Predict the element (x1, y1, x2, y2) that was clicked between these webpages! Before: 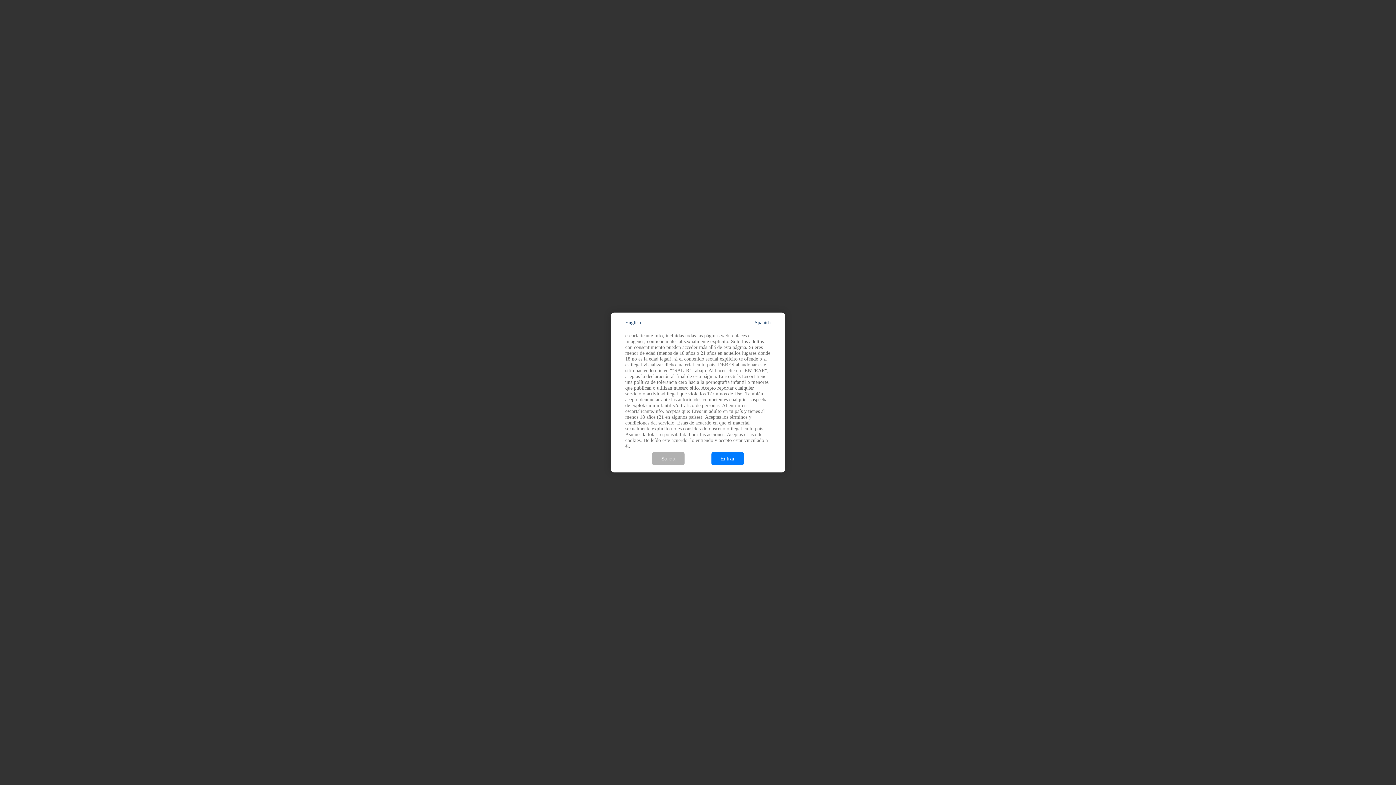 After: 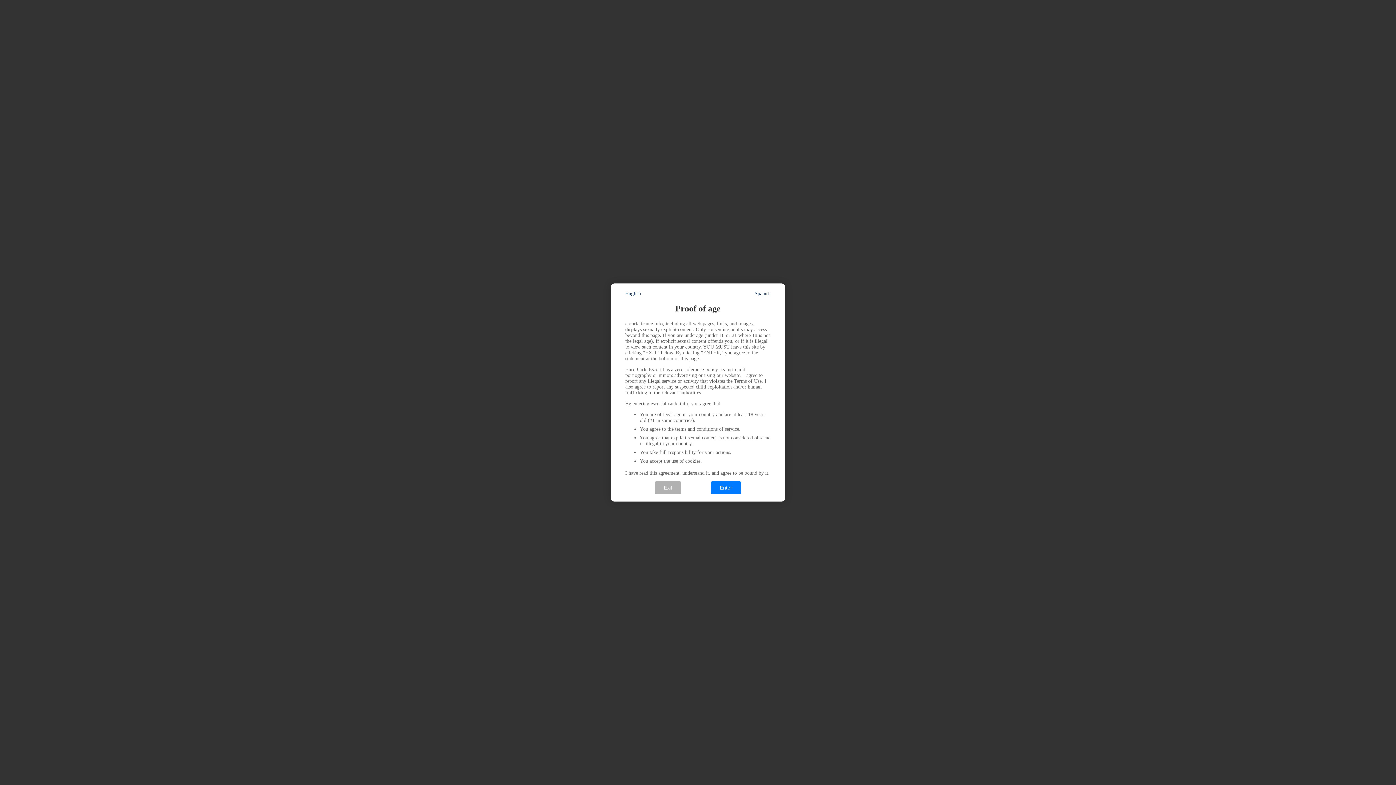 Action: label: English bbox: (625, 320, 641, 325)